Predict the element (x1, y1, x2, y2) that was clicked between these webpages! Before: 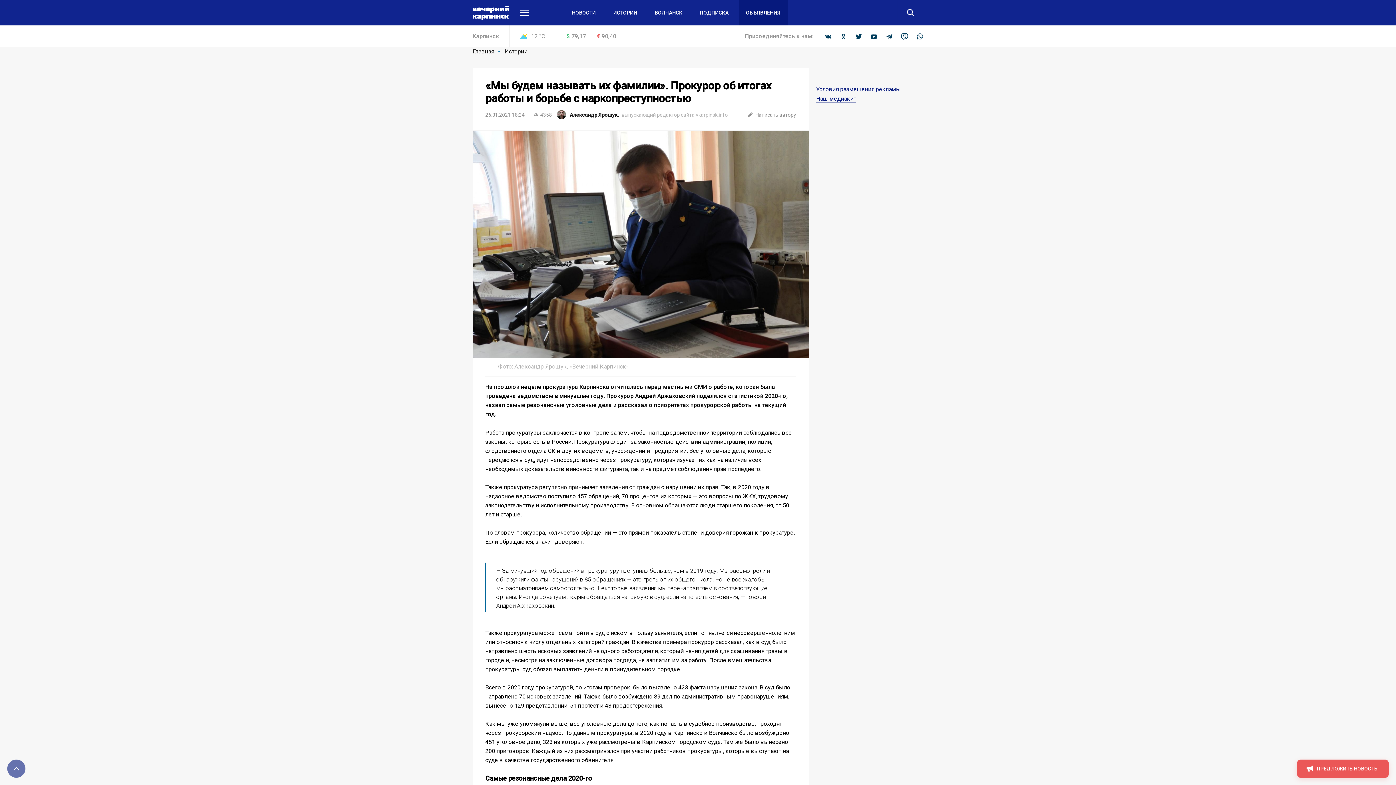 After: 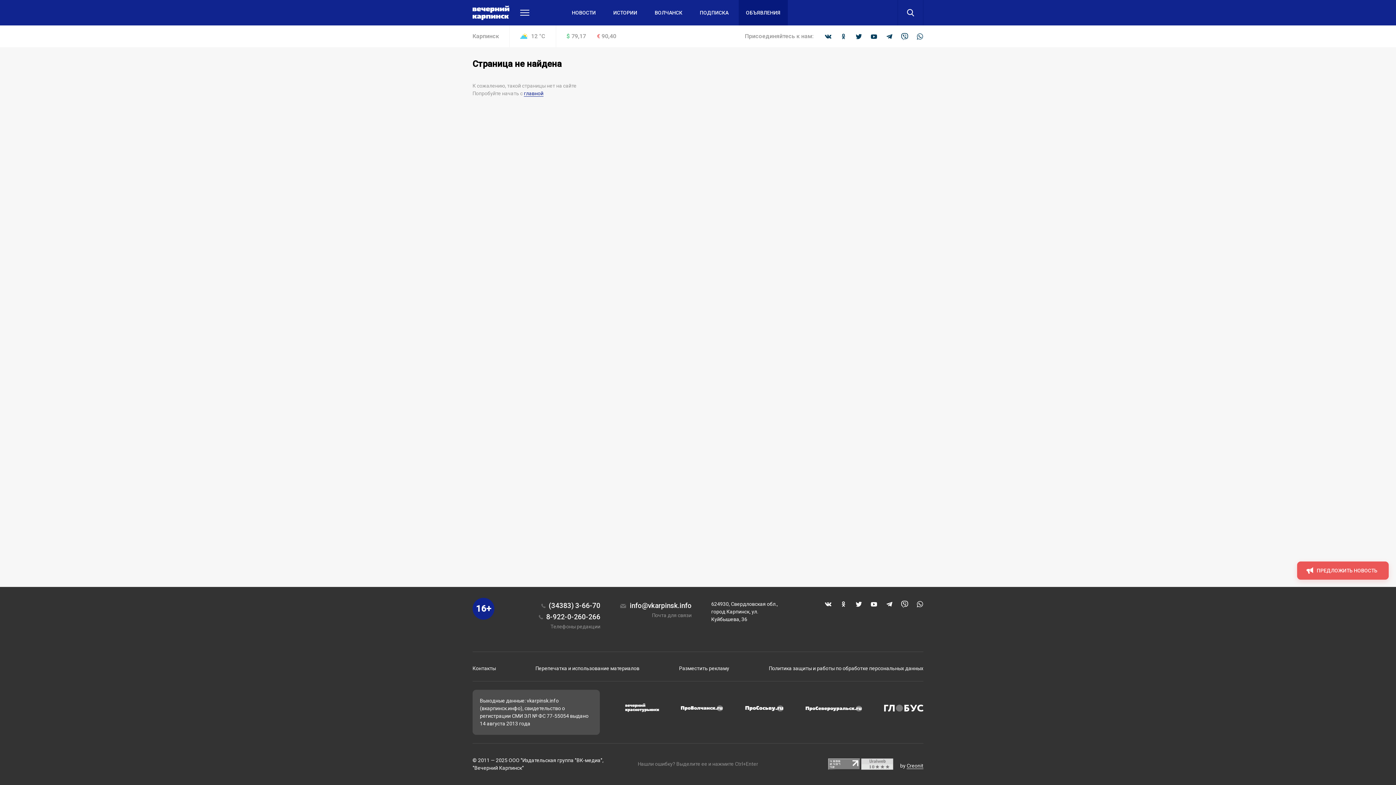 Action: label: Условия размещения рекламы bbox: (816, 85, 901, 93)